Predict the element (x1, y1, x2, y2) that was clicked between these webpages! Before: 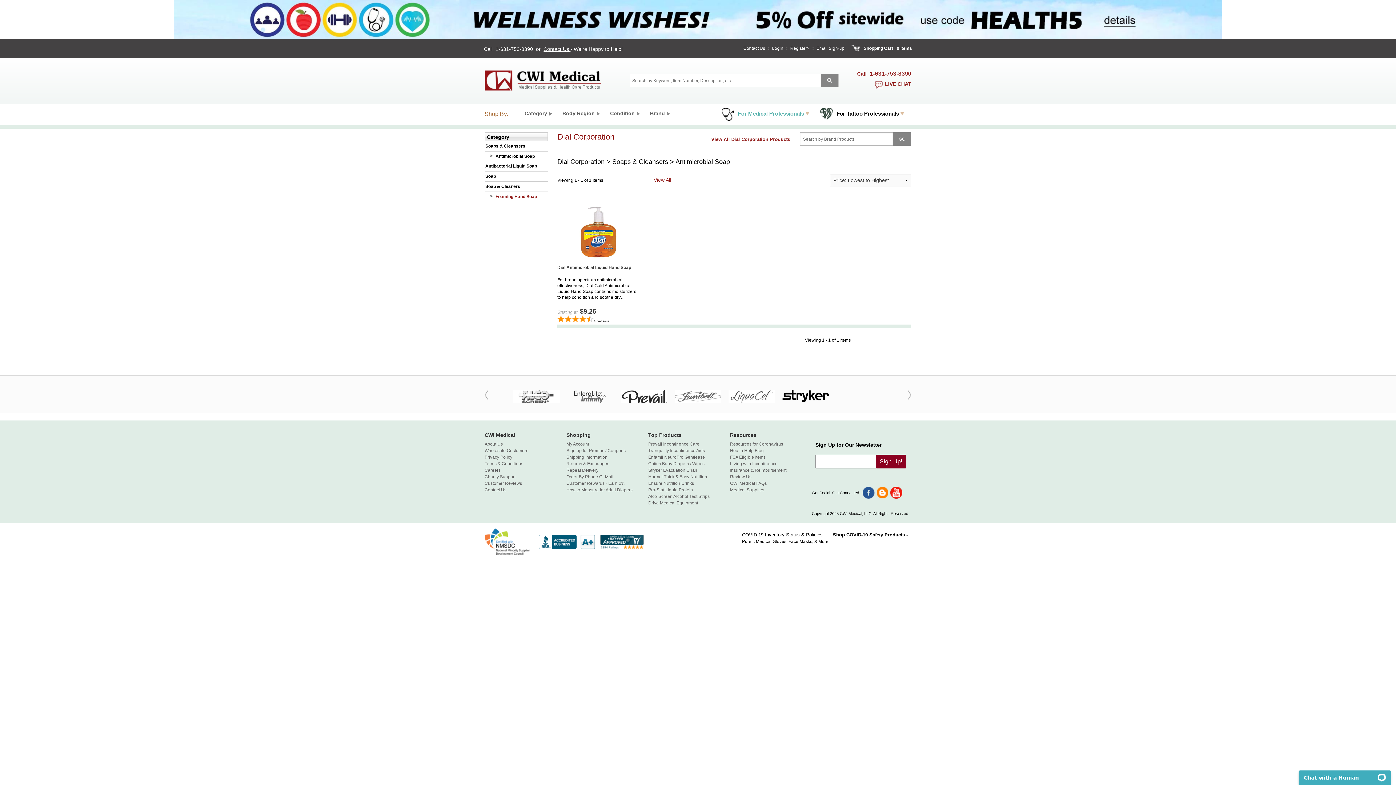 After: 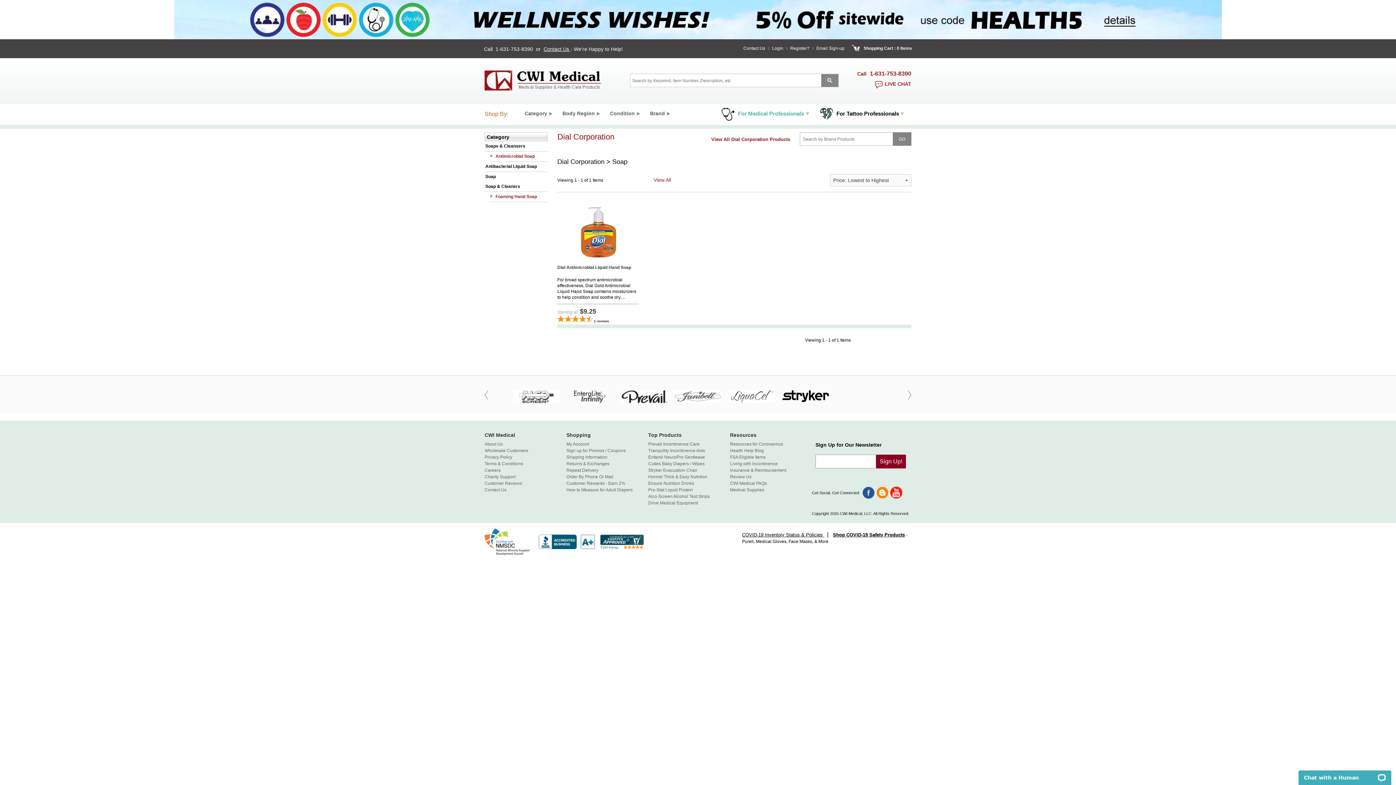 Action: label: Soap bbox: (484, 171, 547, 181)